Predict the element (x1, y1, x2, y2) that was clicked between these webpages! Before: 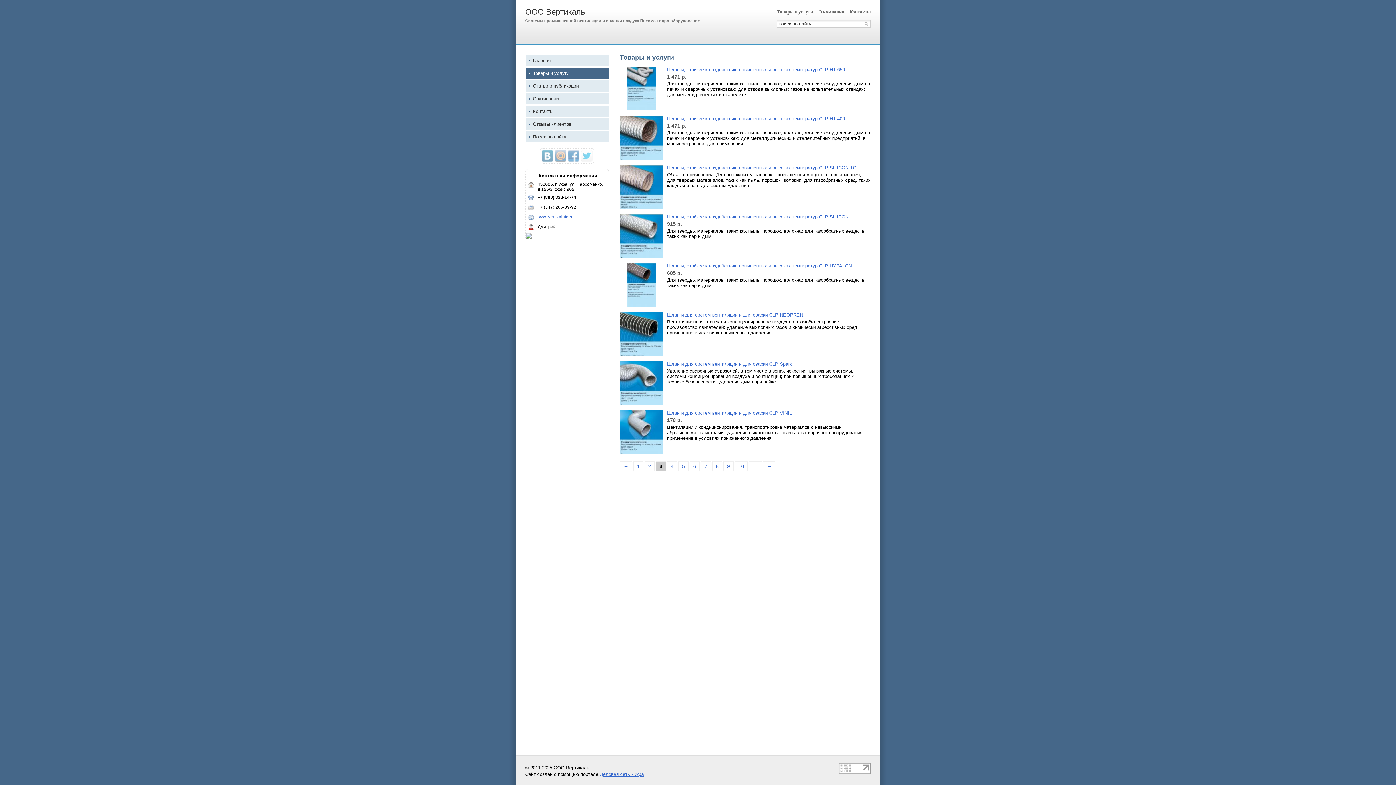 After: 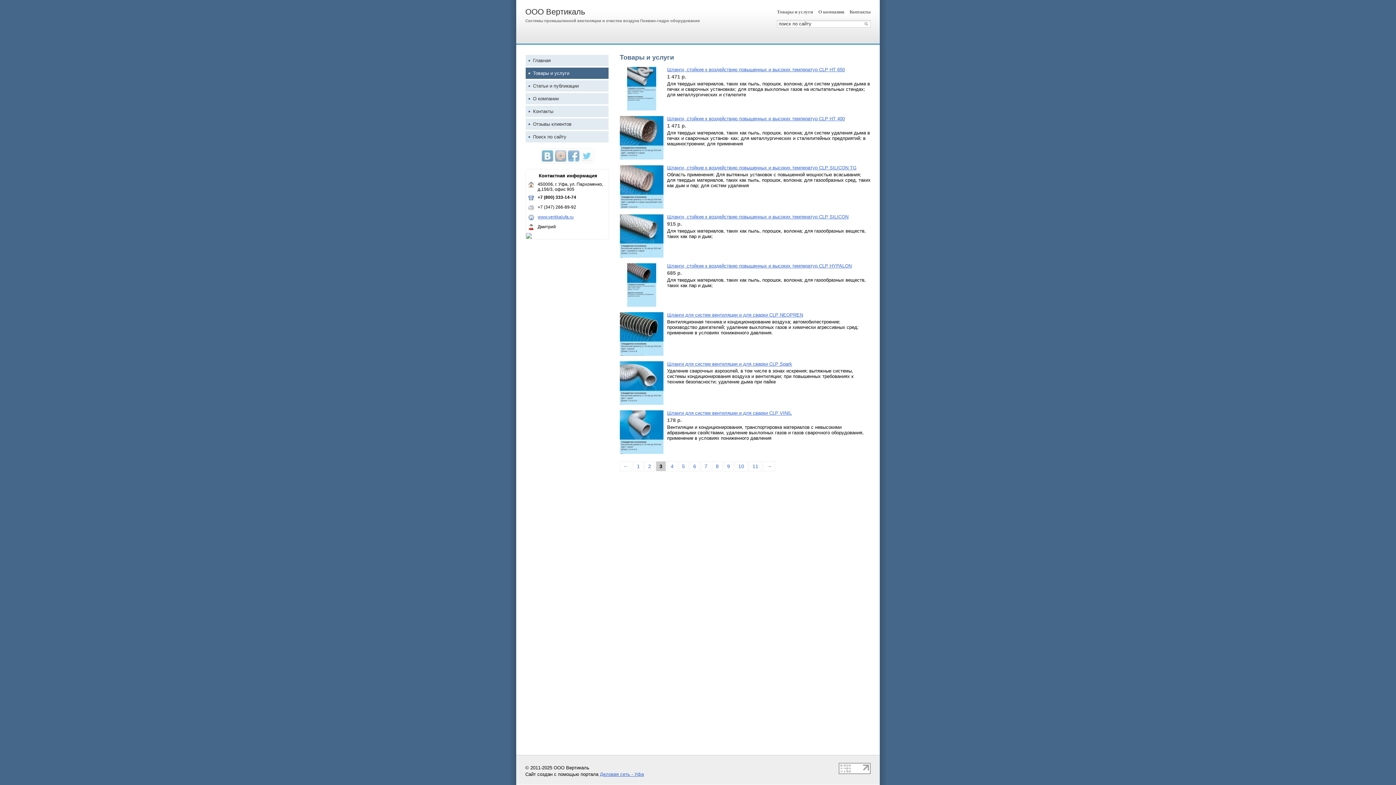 Action: bbox: (838, 770, 870, 775)